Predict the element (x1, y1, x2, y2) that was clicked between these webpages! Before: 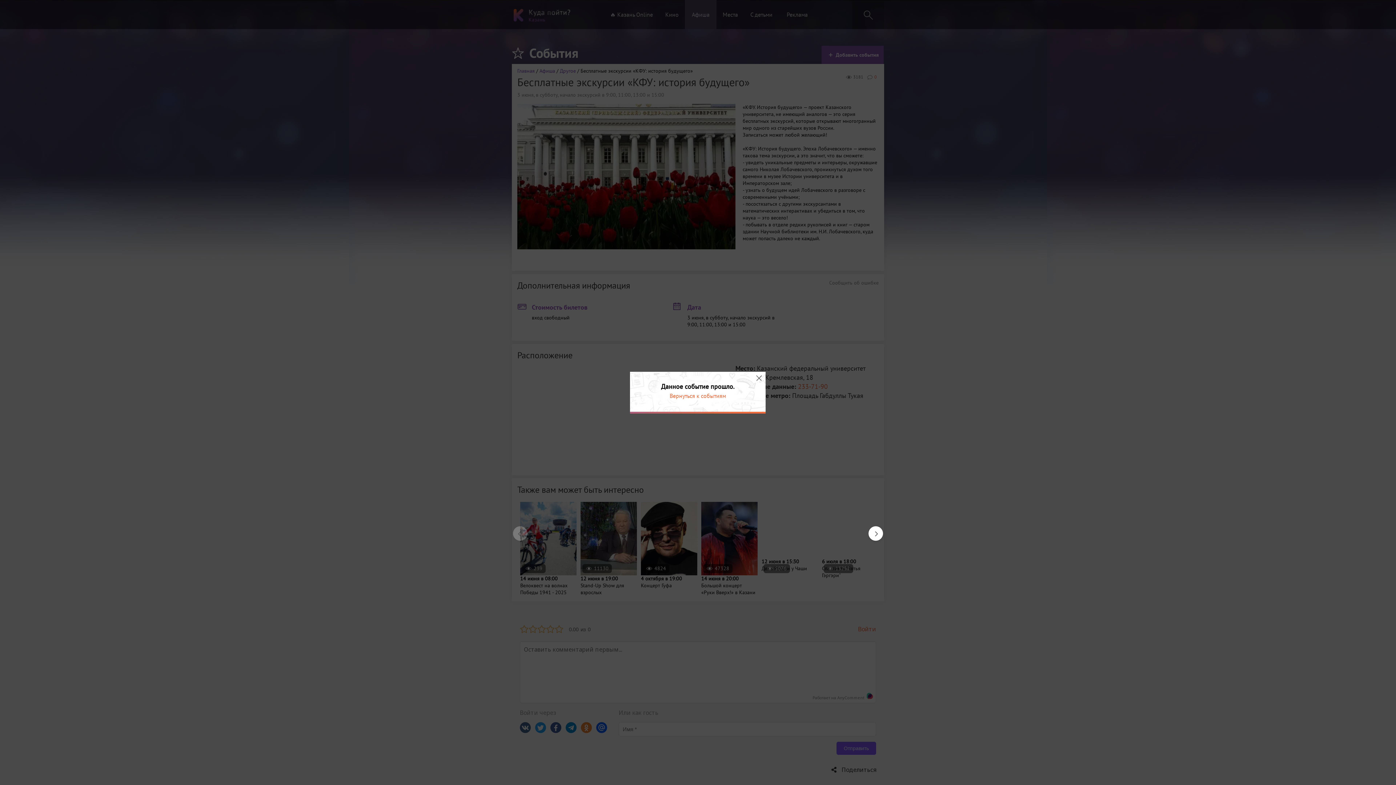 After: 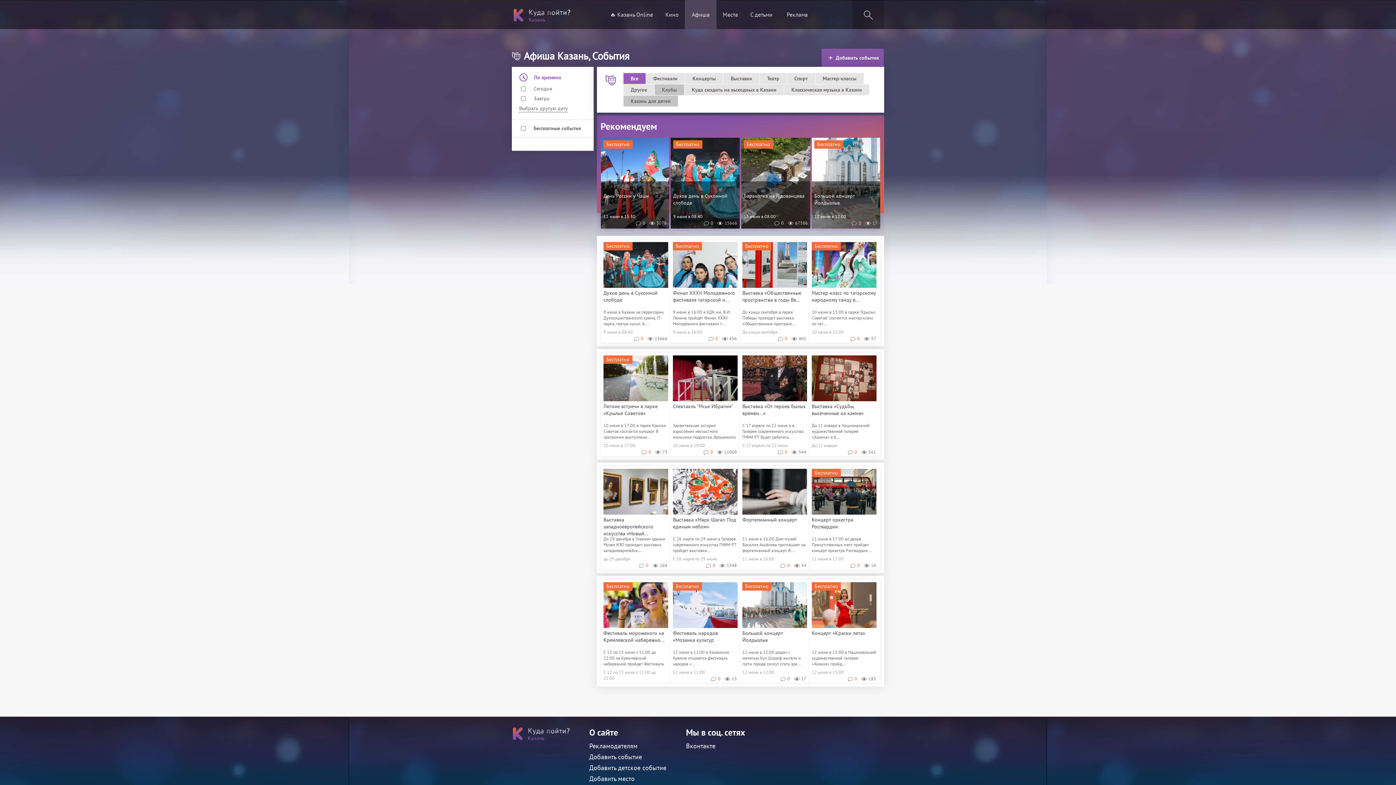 Action: bbox: (669, 392, 726, 399) label: Вернуться к событиям